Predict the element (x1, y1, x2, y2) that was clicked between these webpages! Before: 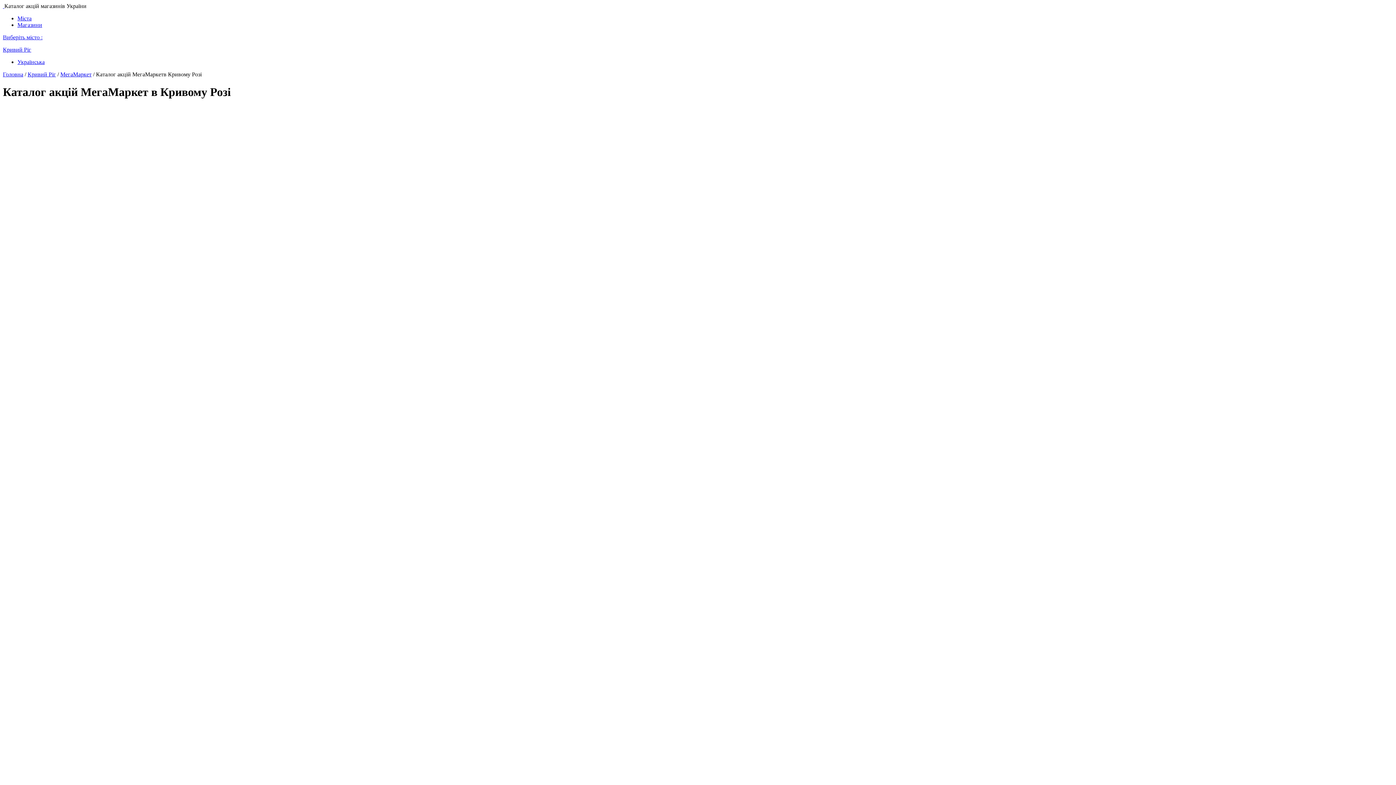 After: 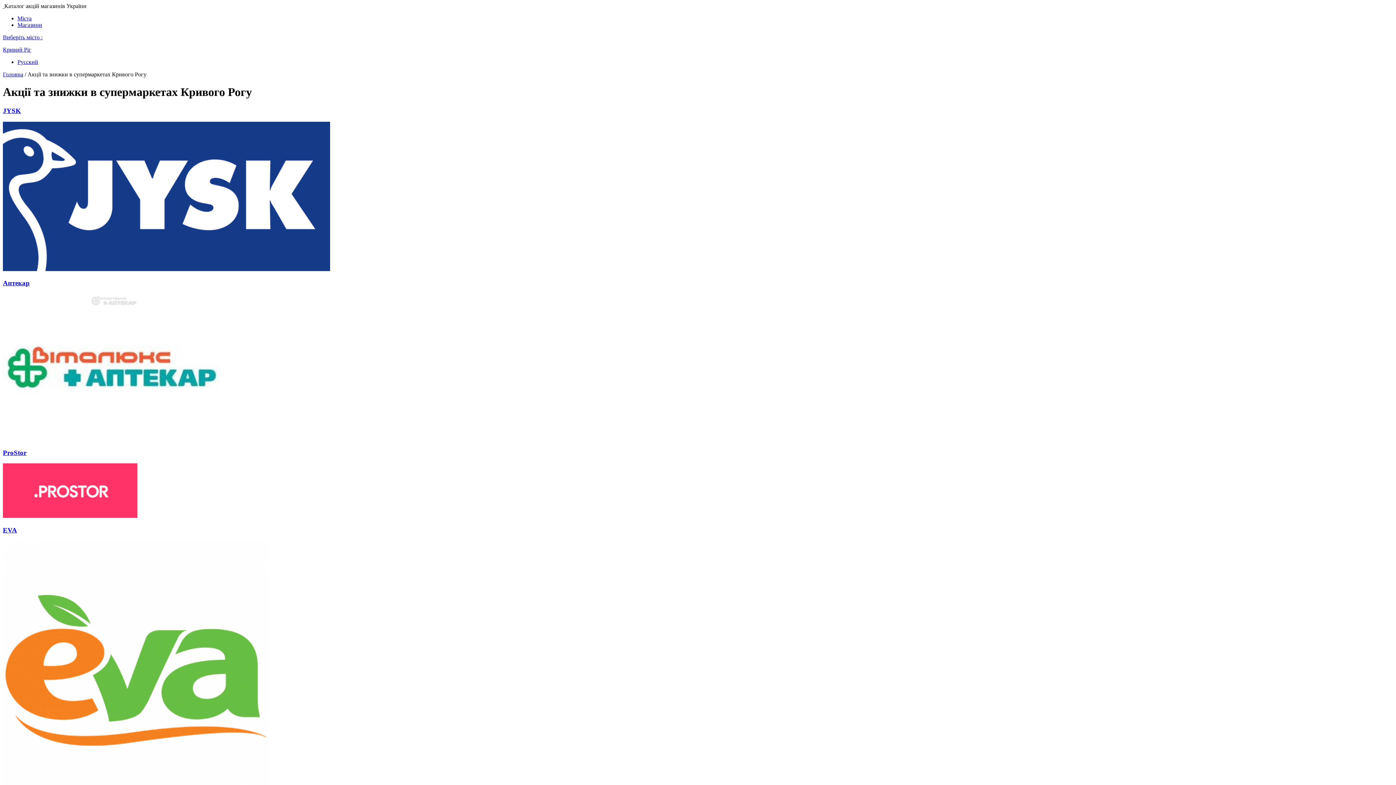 Action: label: Кривий Ріг bbox: (27, 71, 56, 77)